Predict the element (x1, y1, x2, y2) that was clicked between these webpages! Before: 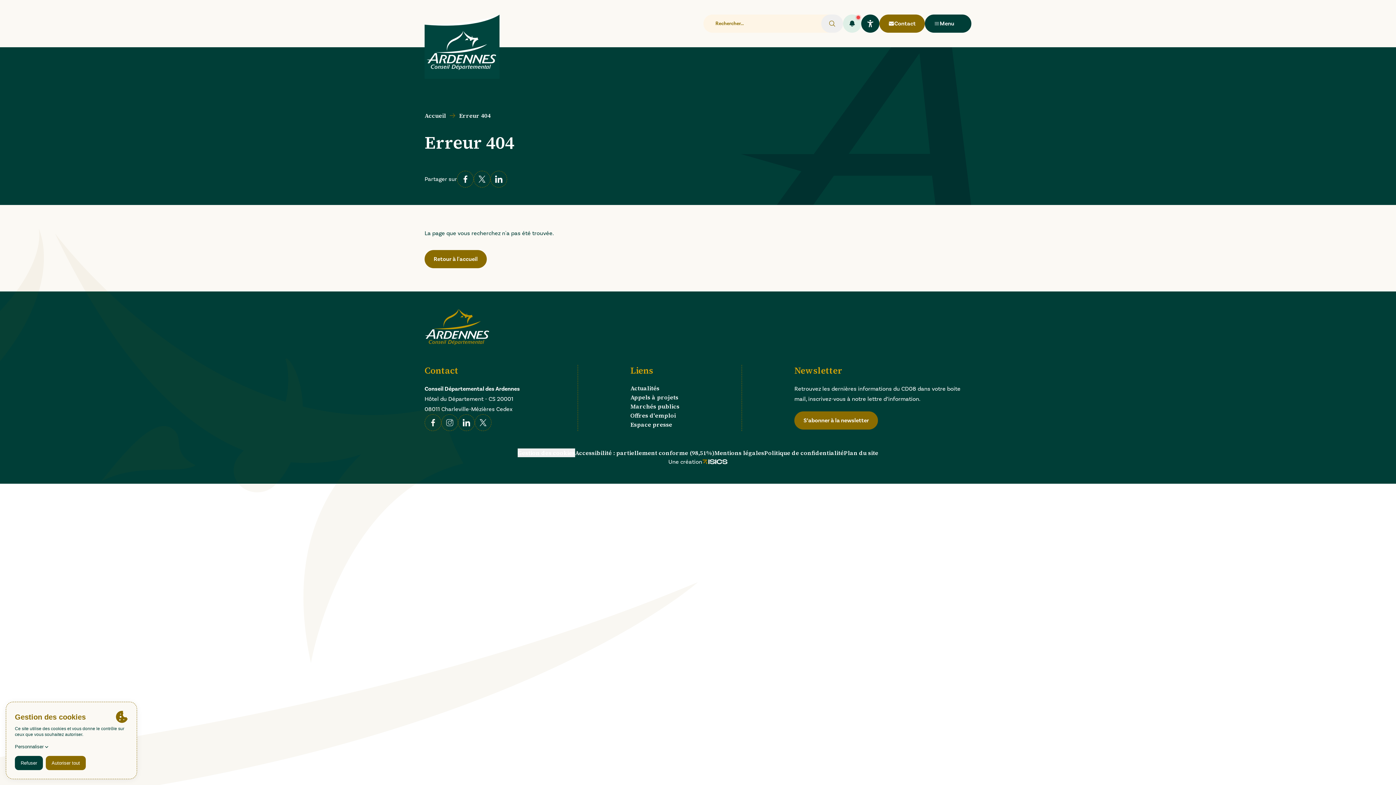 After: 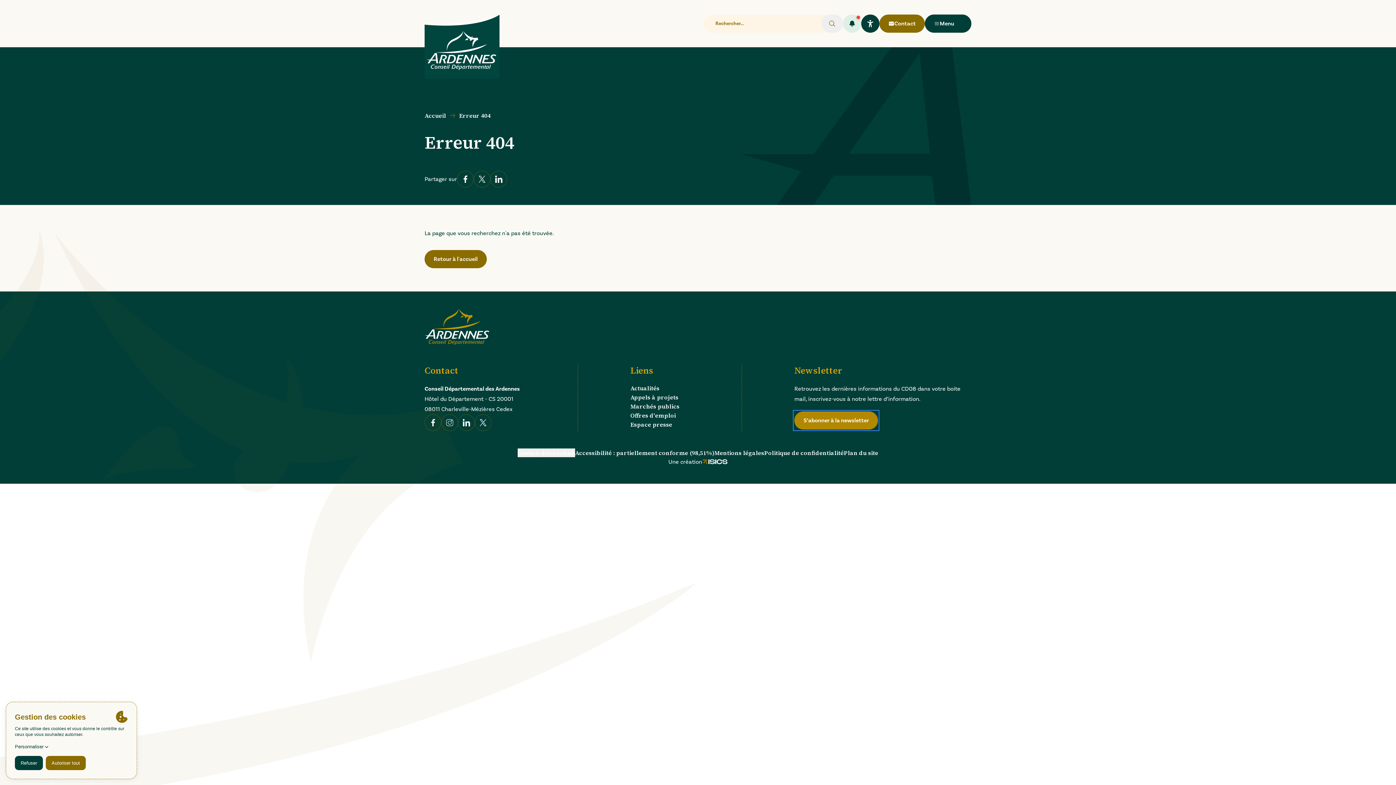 Action: label: S’abonner à la newsletter bbox: (794, 411, 878, 429)